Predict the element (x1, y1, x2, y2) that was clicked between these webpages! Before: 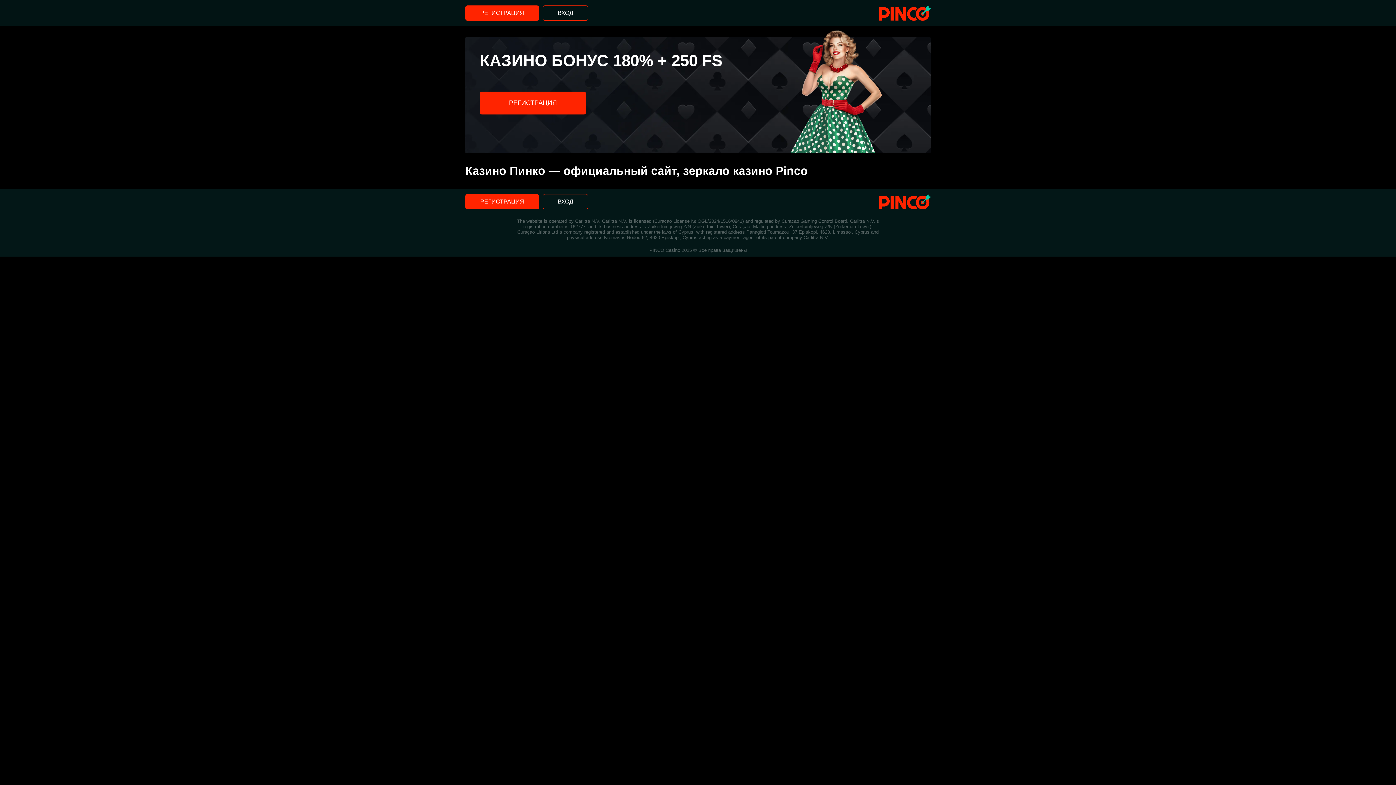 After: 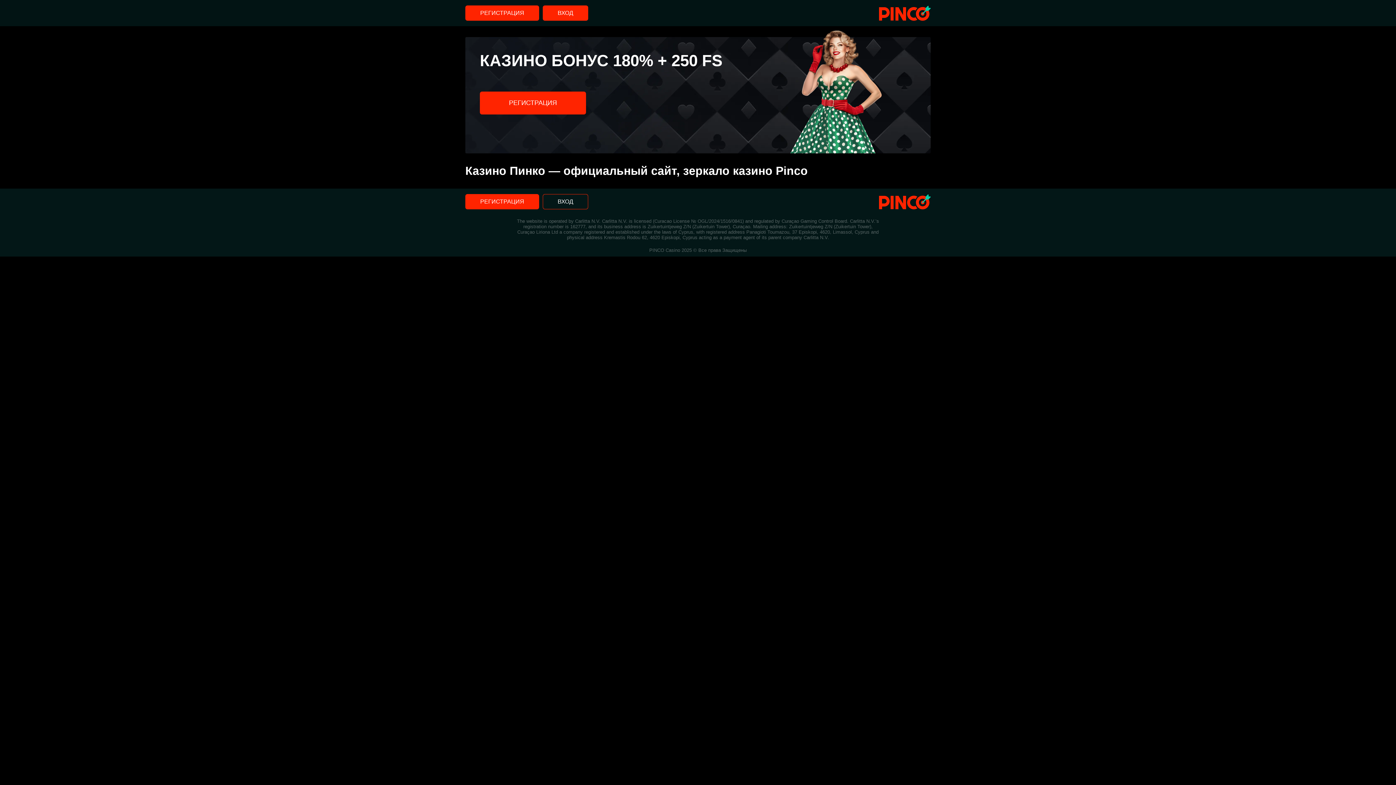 Action: bbox: (542, 5, 588, 20) label: ВХОД